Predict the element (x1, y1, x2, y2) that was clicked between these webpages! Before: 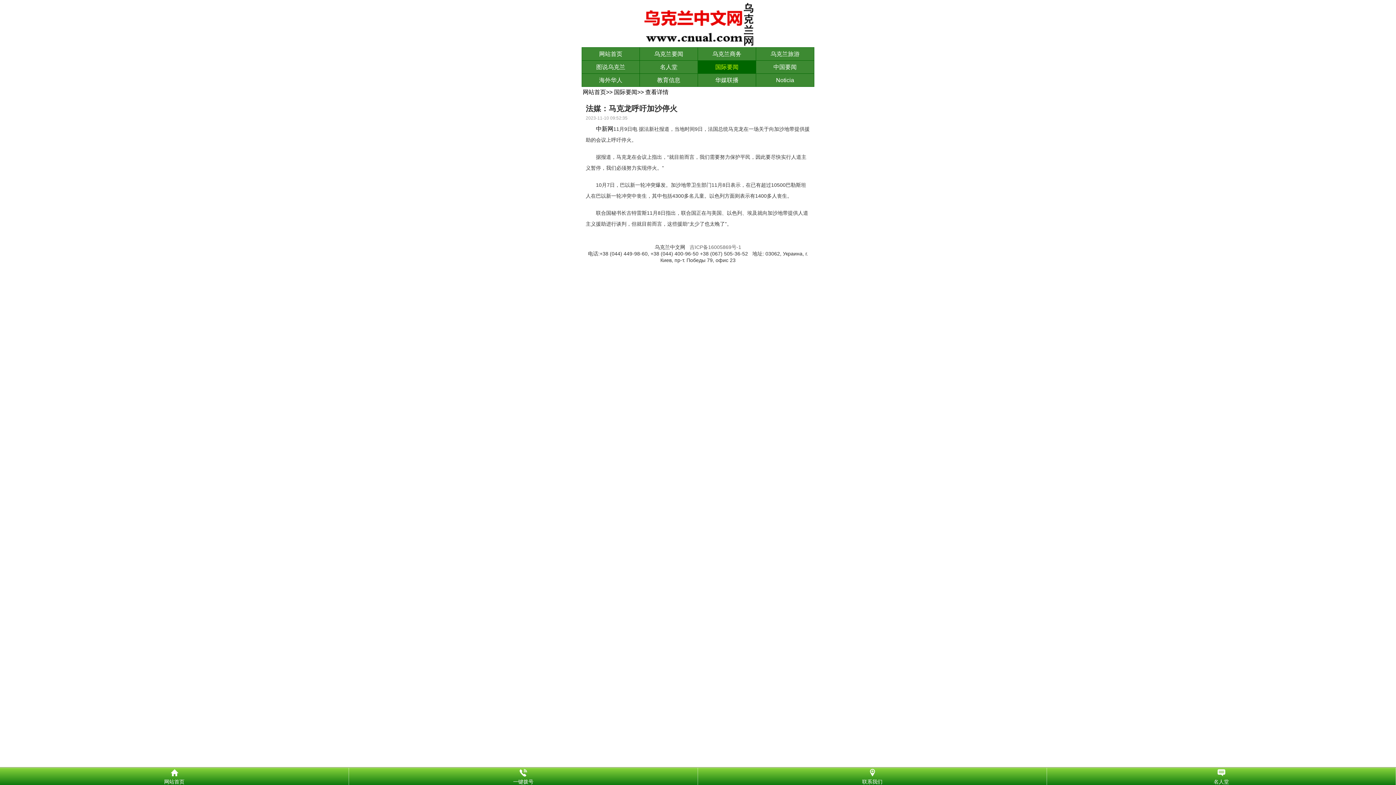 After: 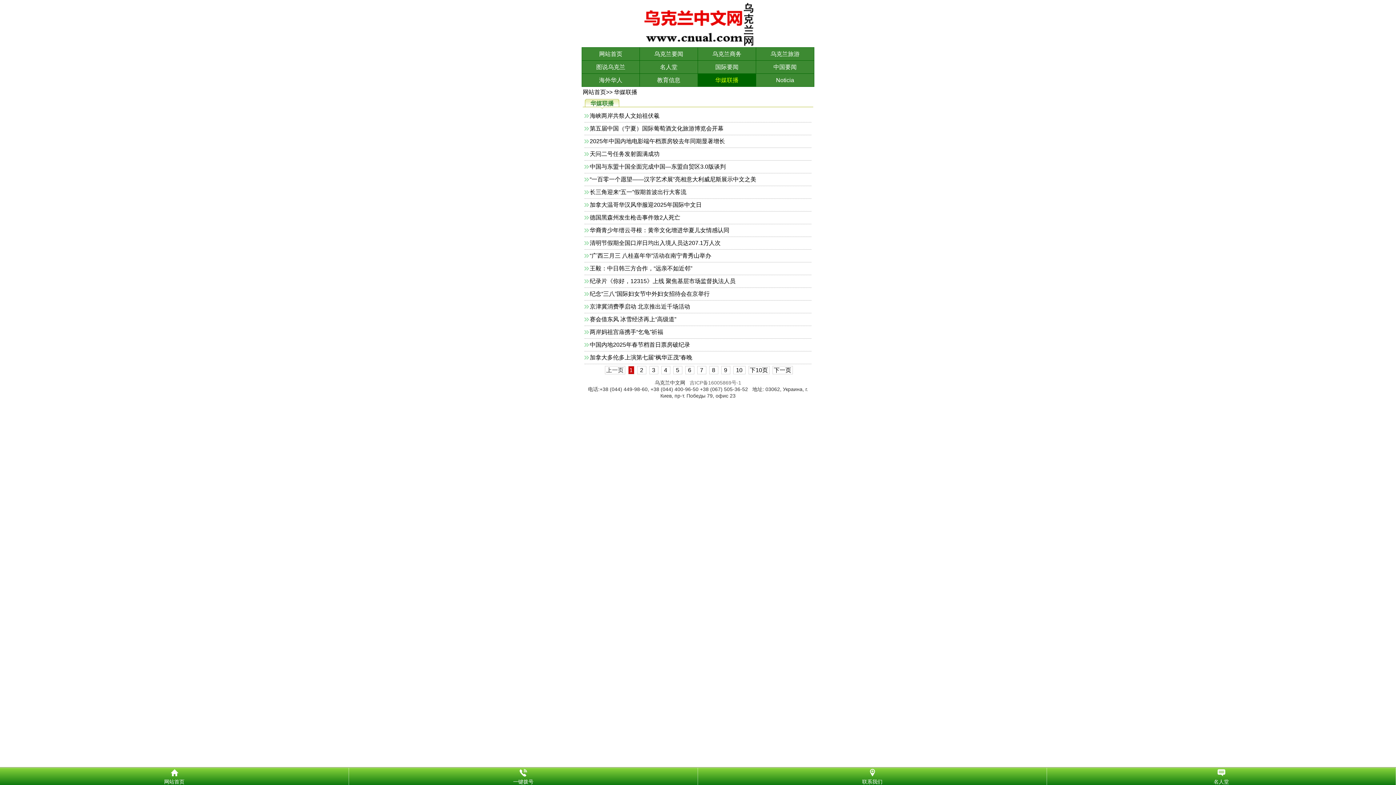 Action: bbox: (698, 73, 756, 86) label: 华媒联播